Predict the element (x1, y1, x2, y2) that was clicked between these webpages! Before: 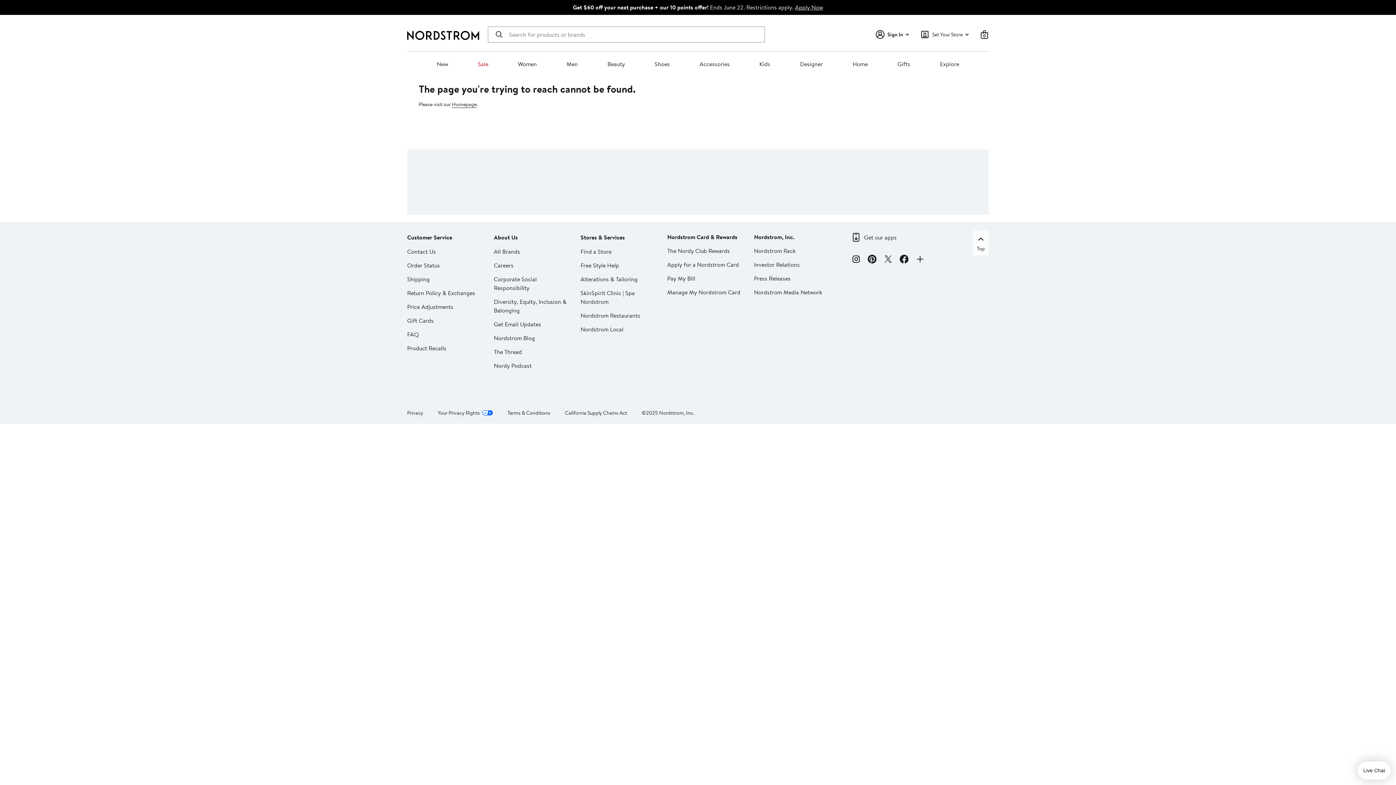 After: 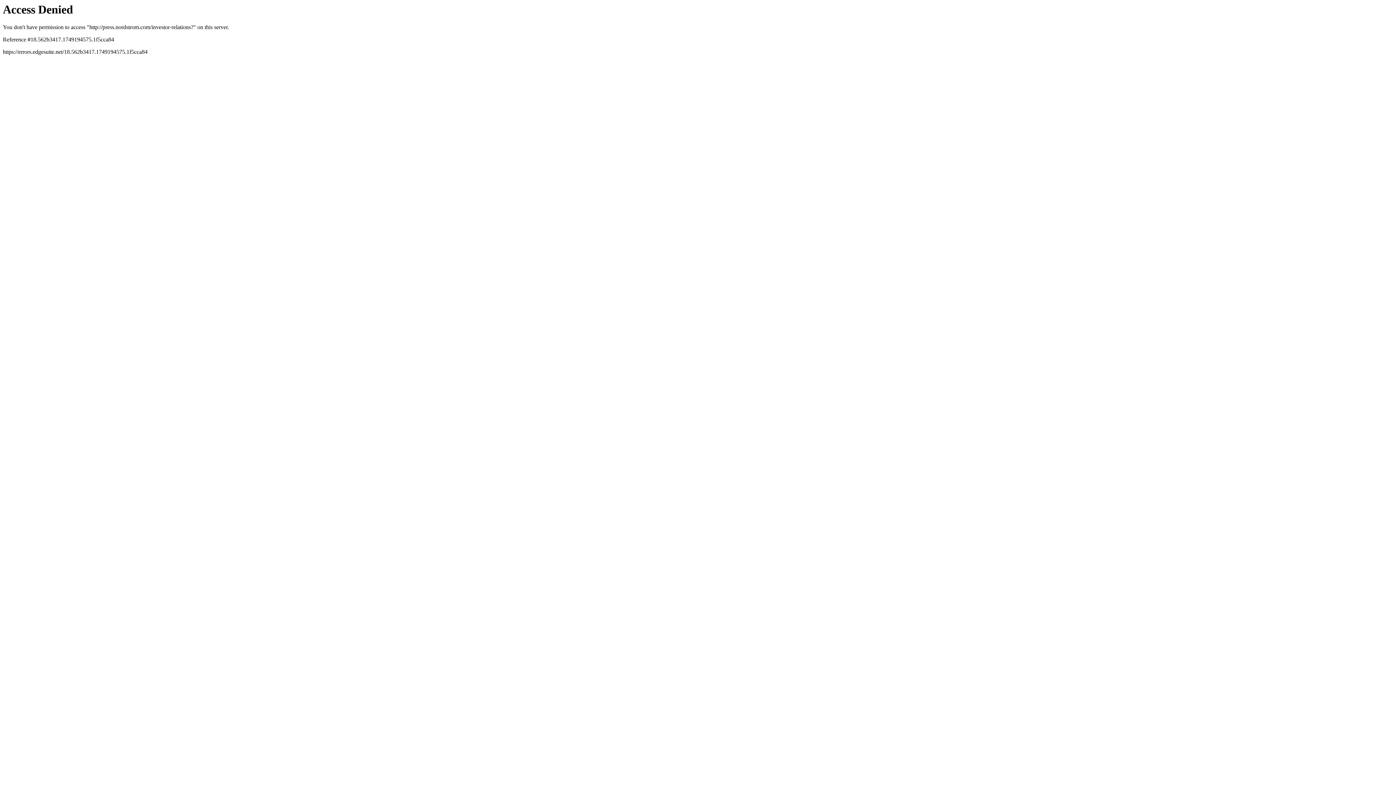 Action: bbox: (754, 260, 799, 268) label: Investor Relations